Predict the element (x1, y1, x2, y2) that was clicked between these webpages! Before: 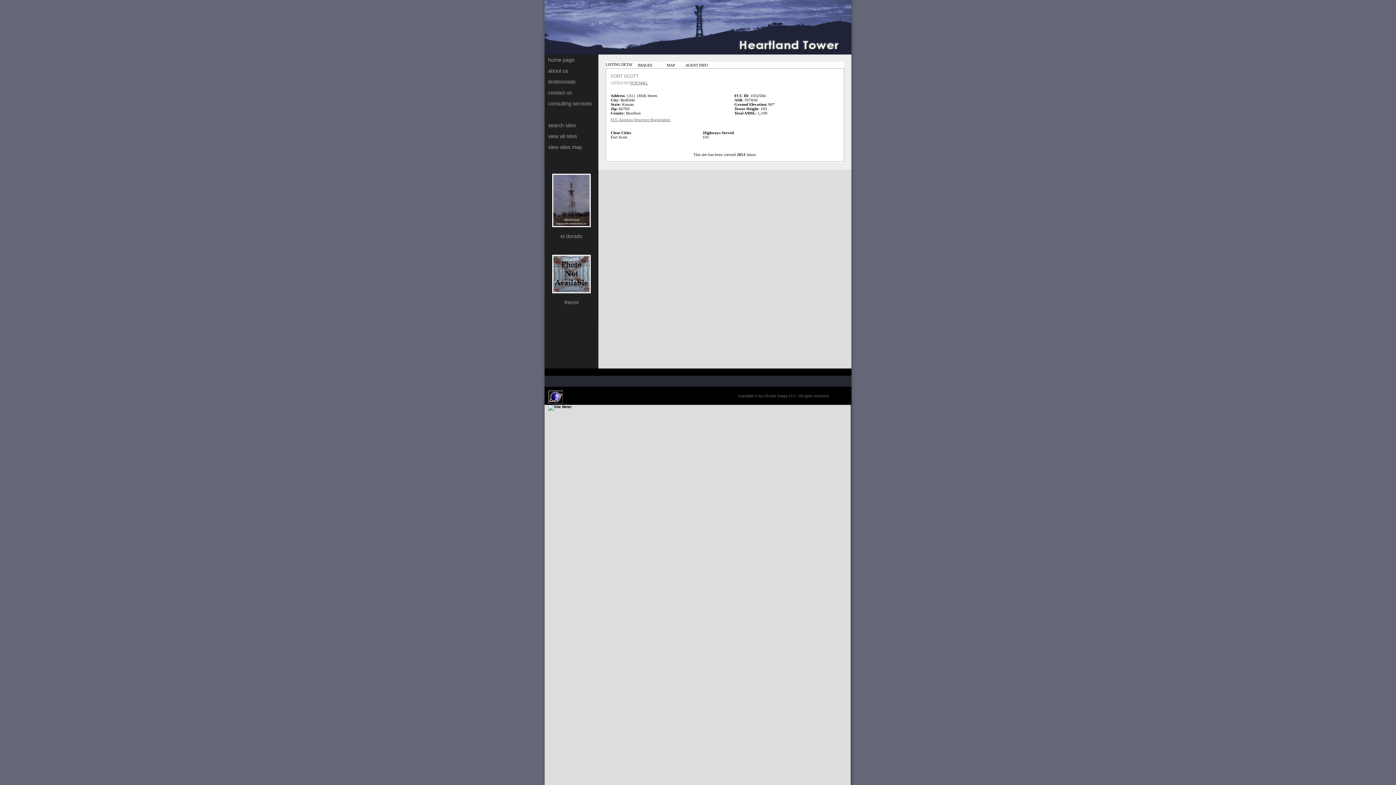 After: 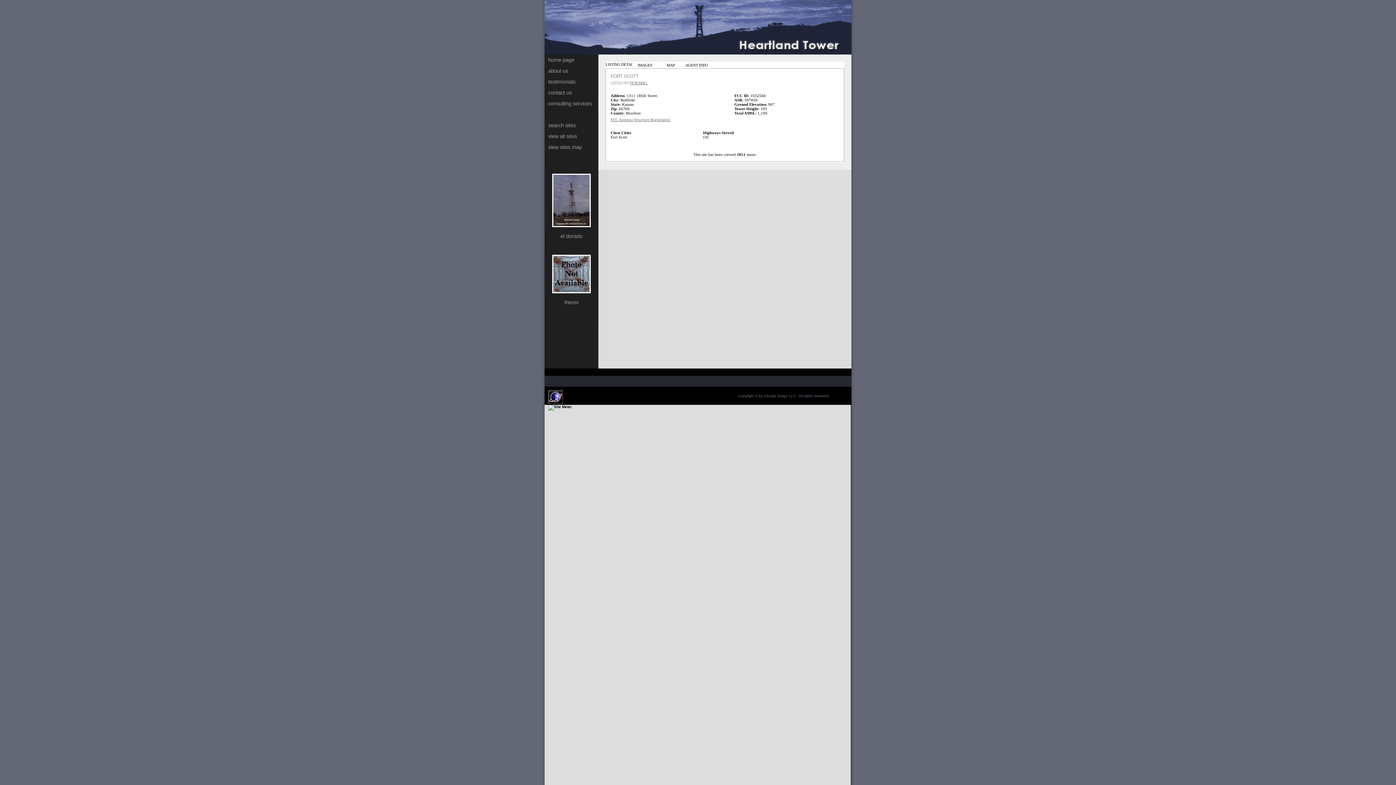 Action: bbox: (605, 62, 636, 66) label: LISTING DETAILS